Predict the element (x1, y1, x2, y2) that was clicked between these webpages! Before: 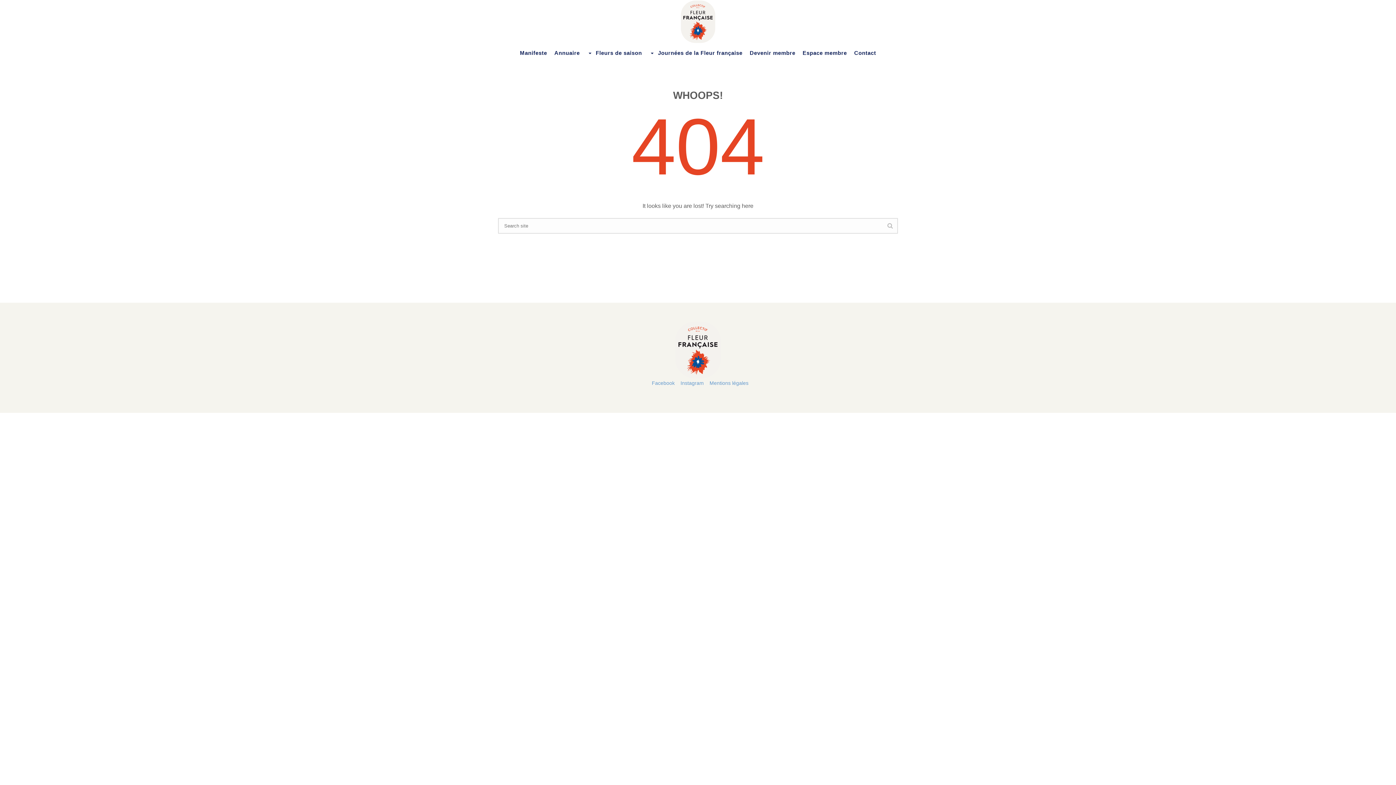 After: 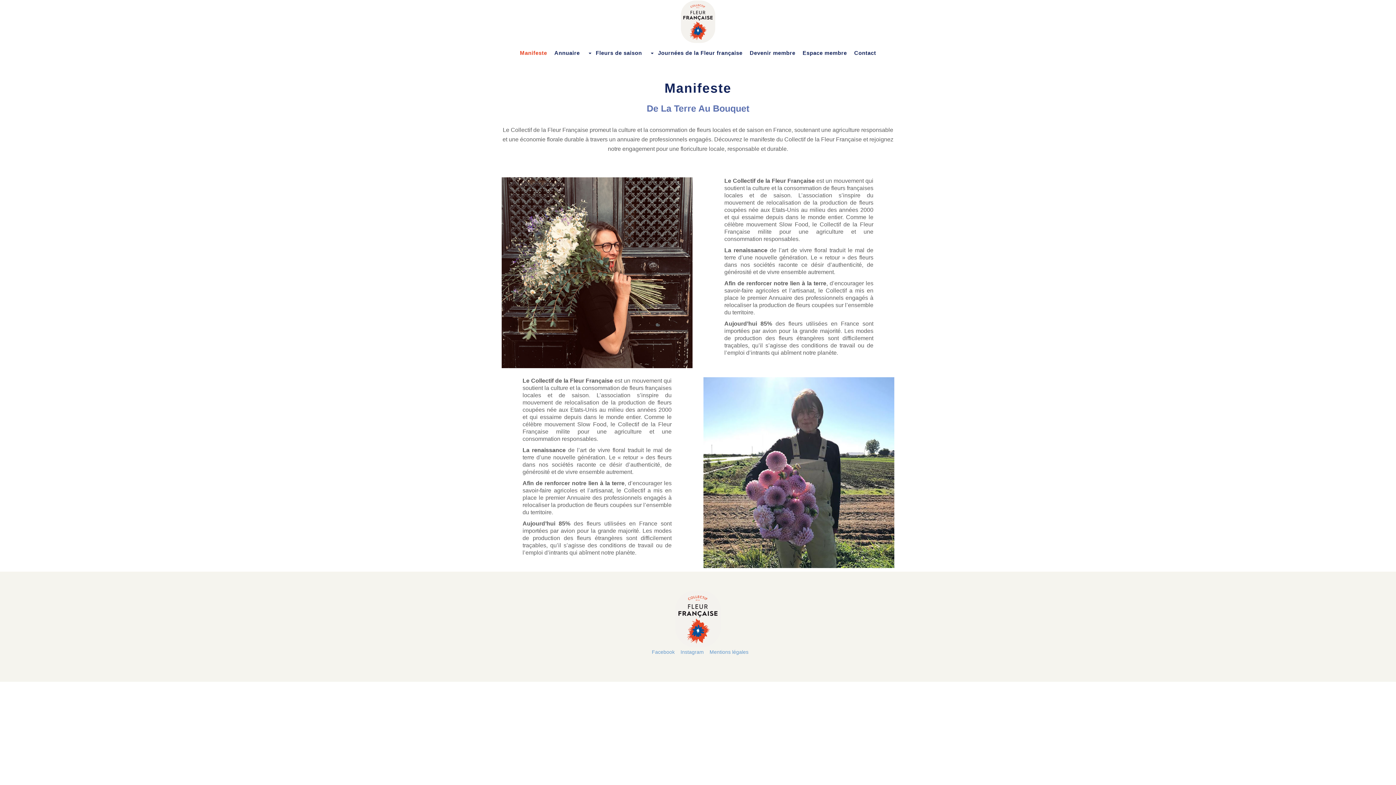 Action: bbox: (516, 43, 550, 62) label: Manifeste